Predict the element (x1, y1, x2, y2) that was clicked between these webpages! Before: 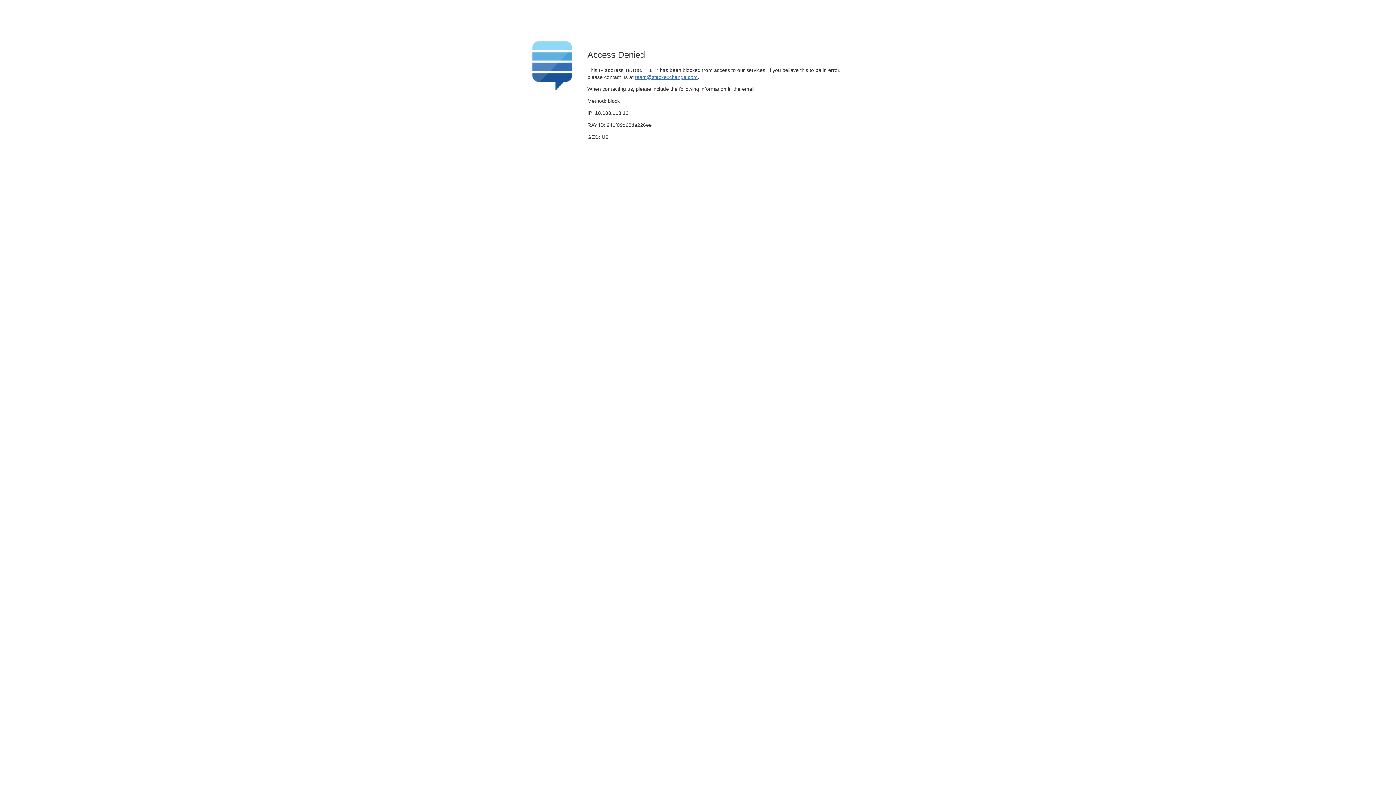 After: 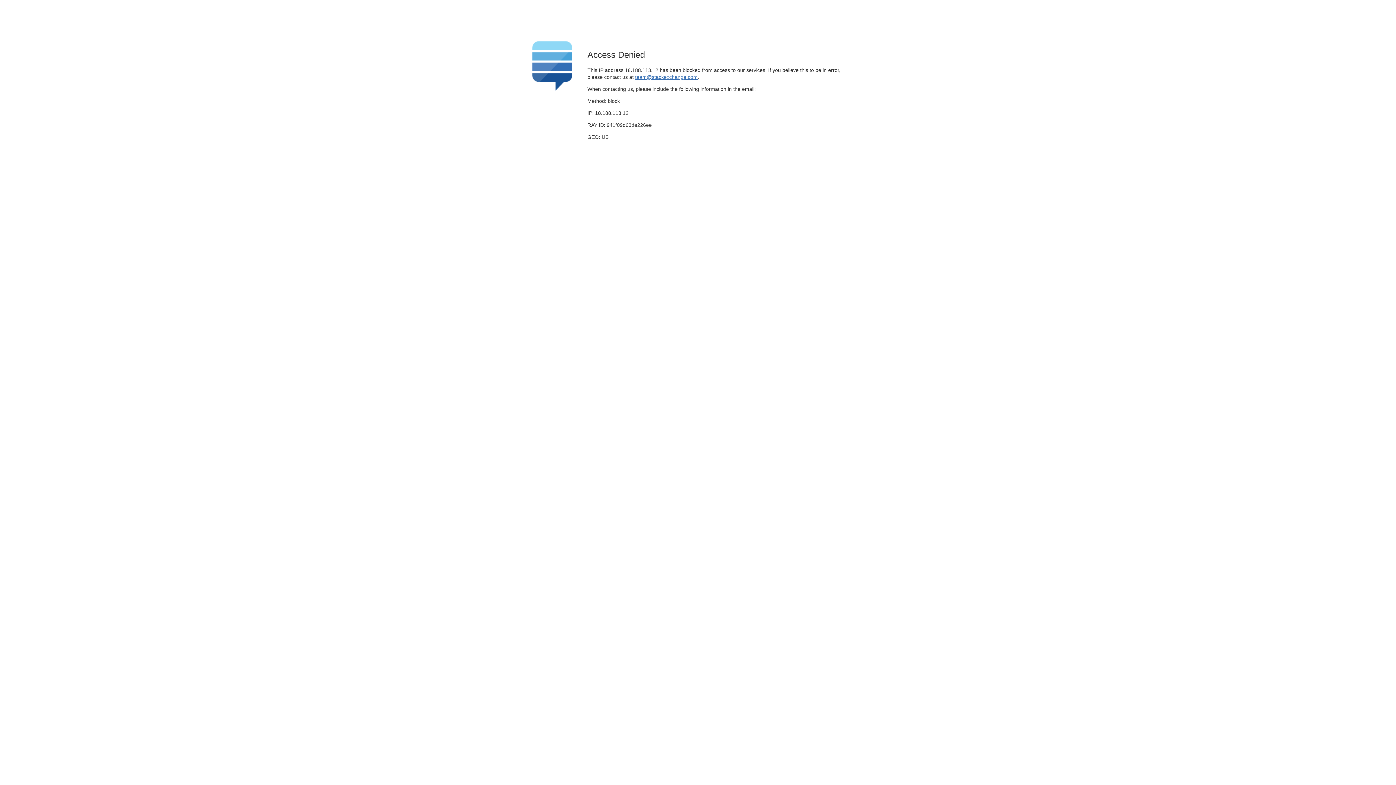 Action: label: team@stackexchange.com bbox: (635, 74, 697, 79)